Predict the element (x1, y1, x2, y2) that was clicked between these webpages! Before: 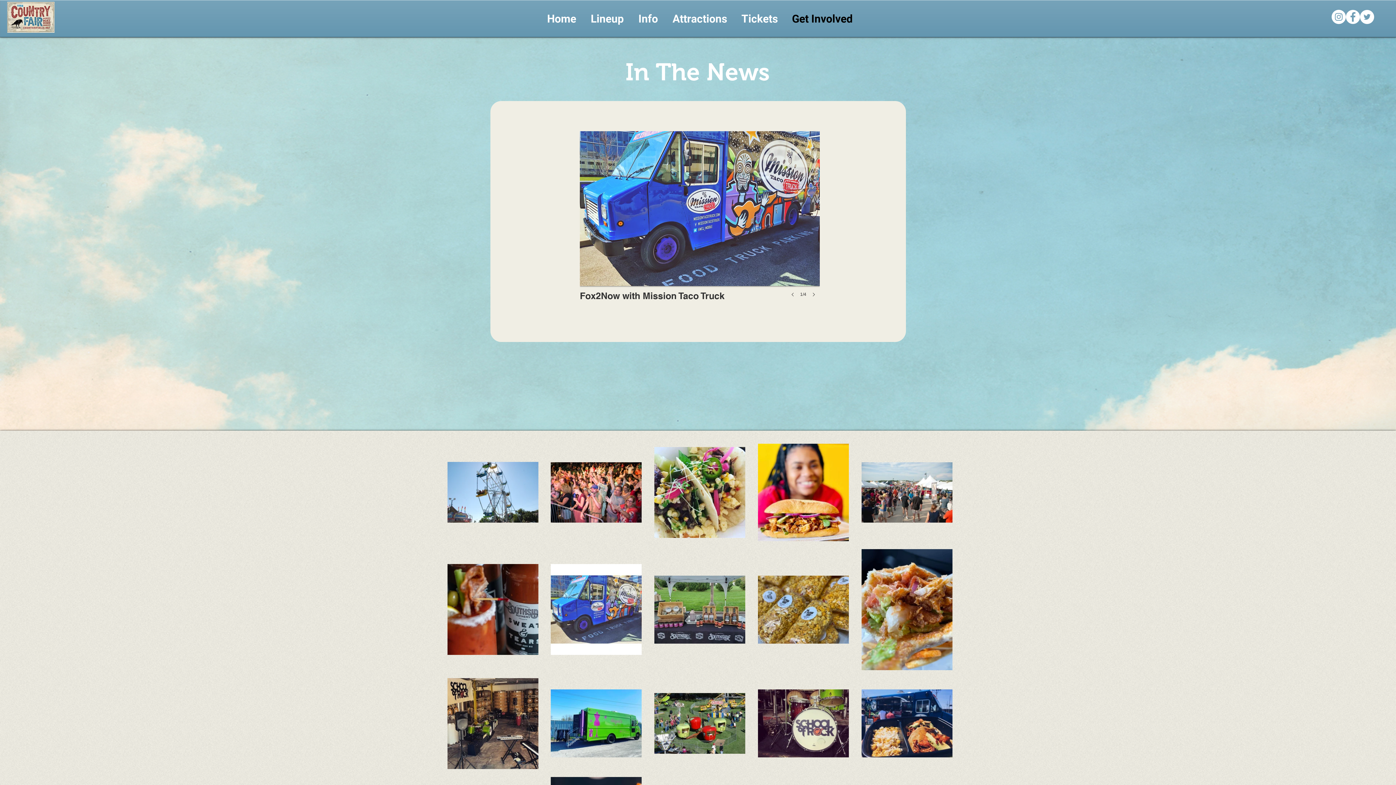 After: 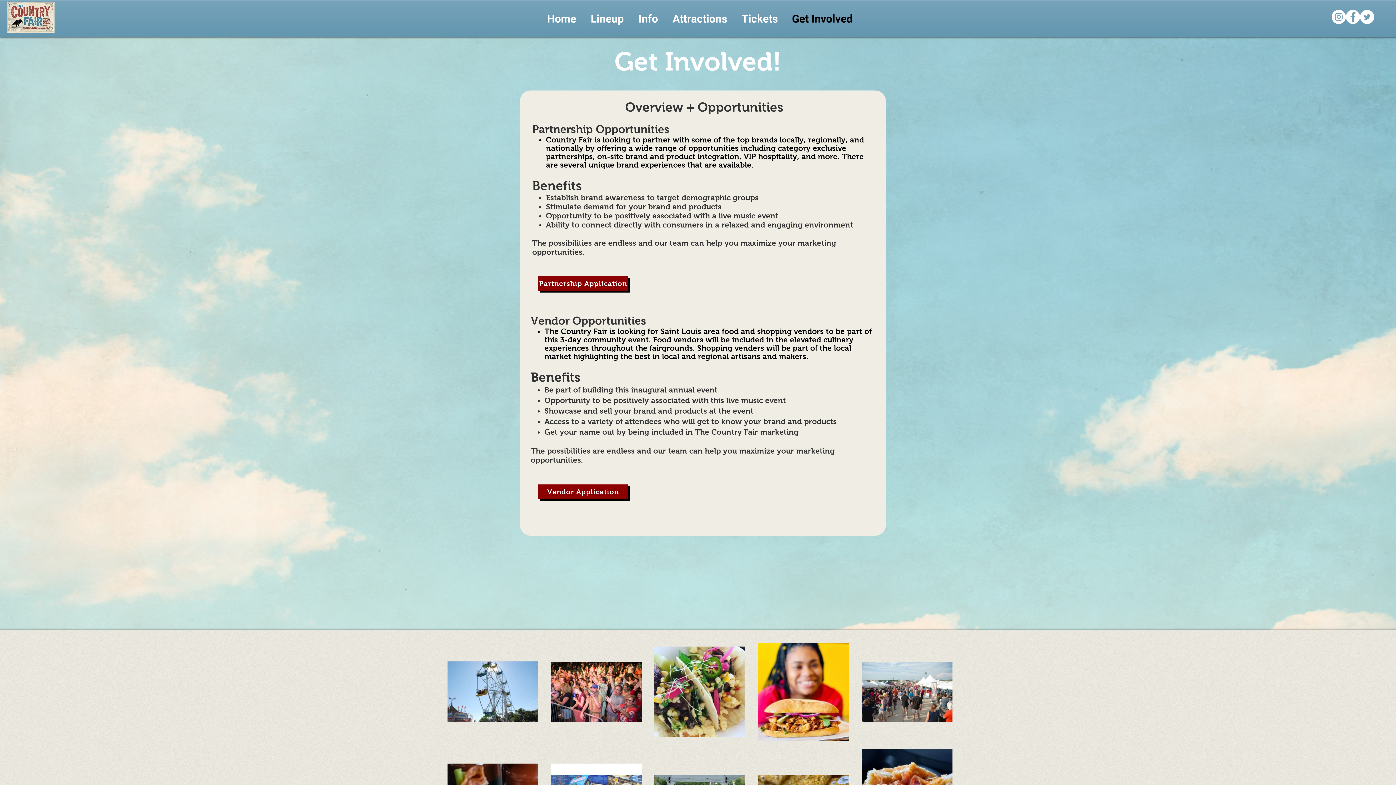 Action: bbox: (785, 3, 860, 34) label: Get Involved